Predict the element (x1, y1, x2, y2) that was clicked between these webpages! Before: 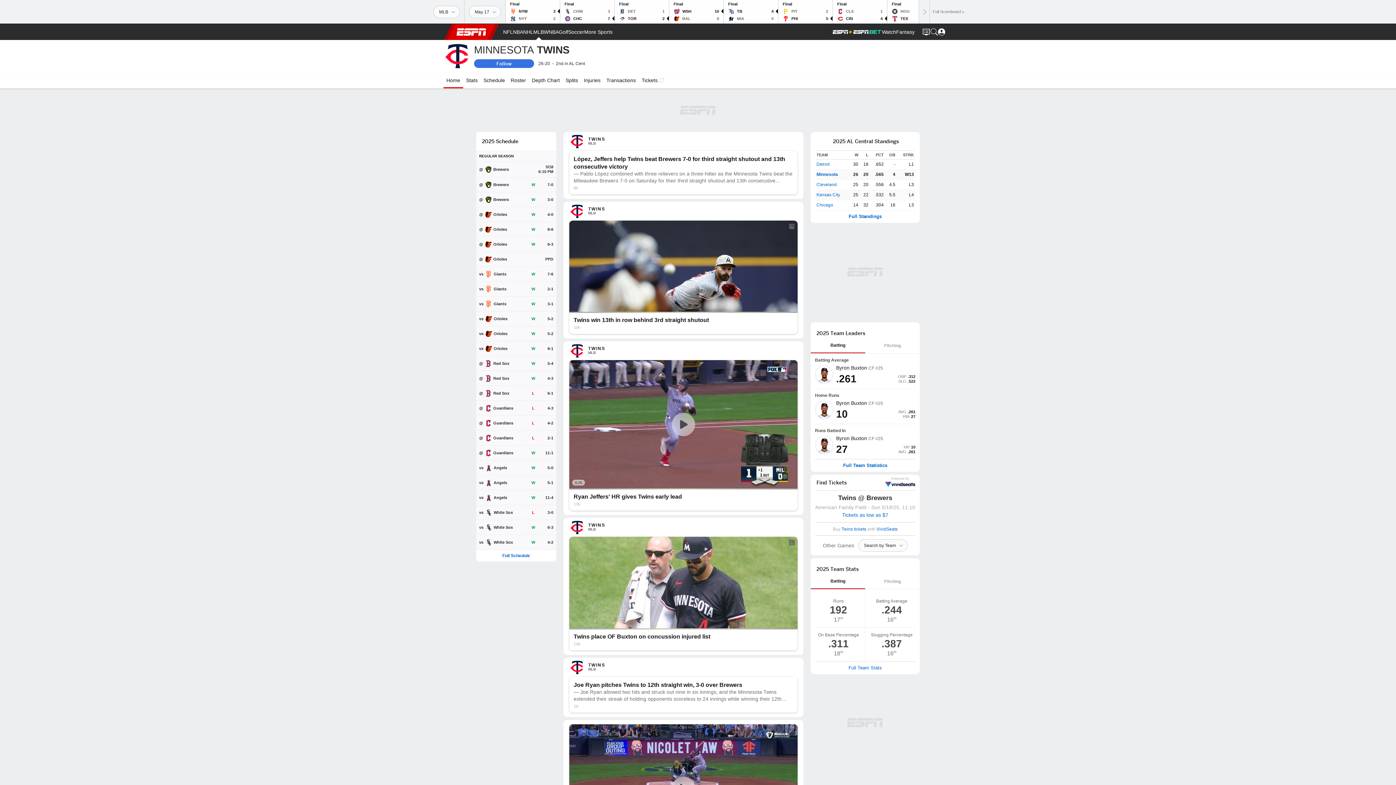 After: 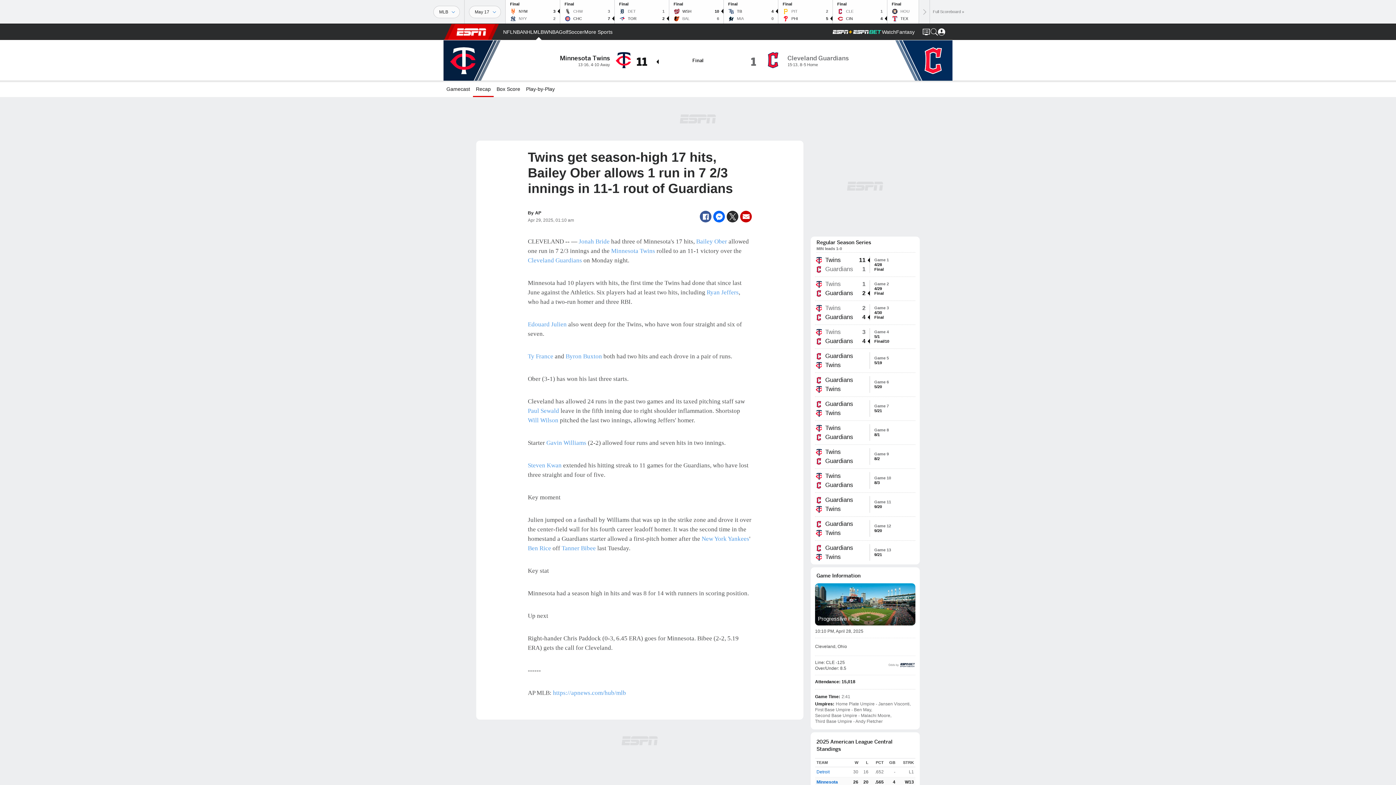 Action: bbox: (476, 445, 556, 460) label: @
Guardians
W
11-1